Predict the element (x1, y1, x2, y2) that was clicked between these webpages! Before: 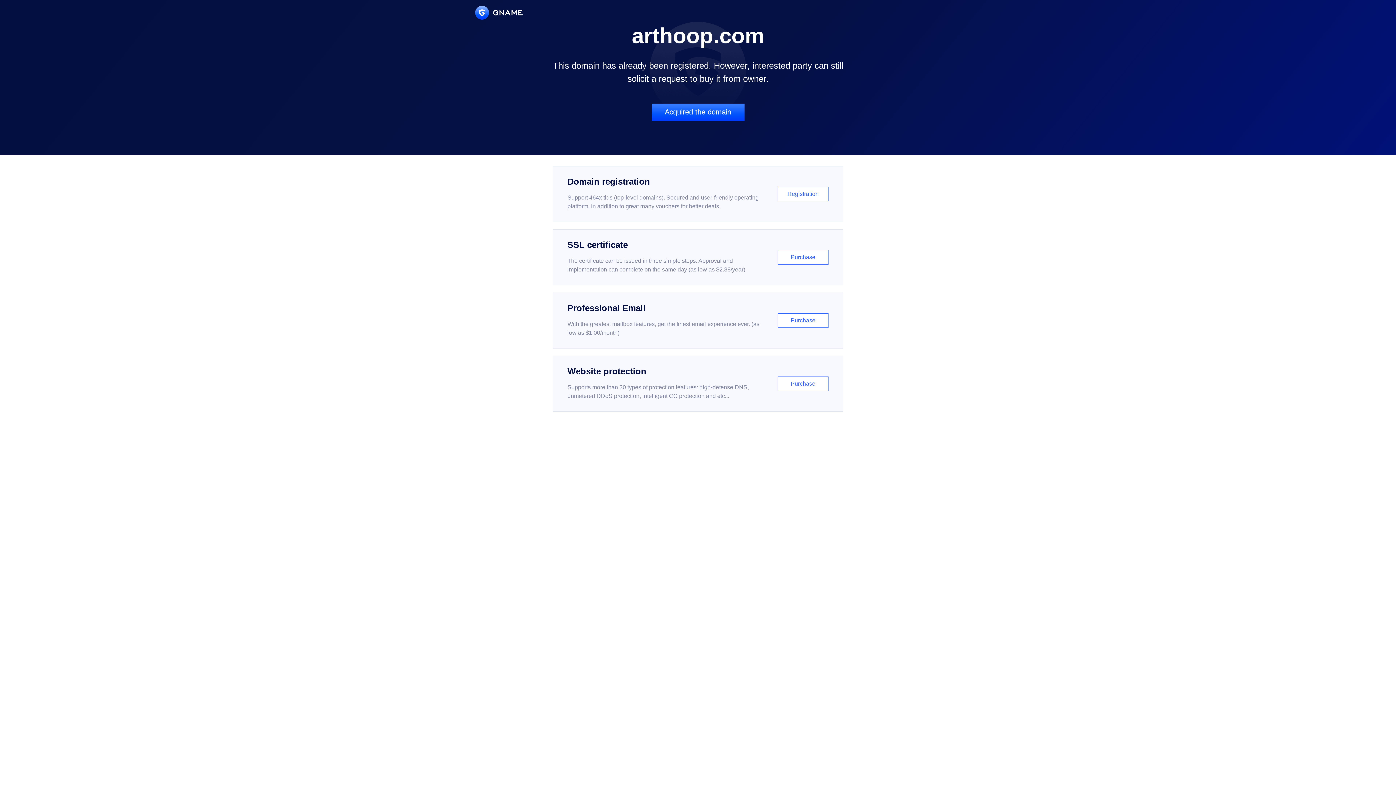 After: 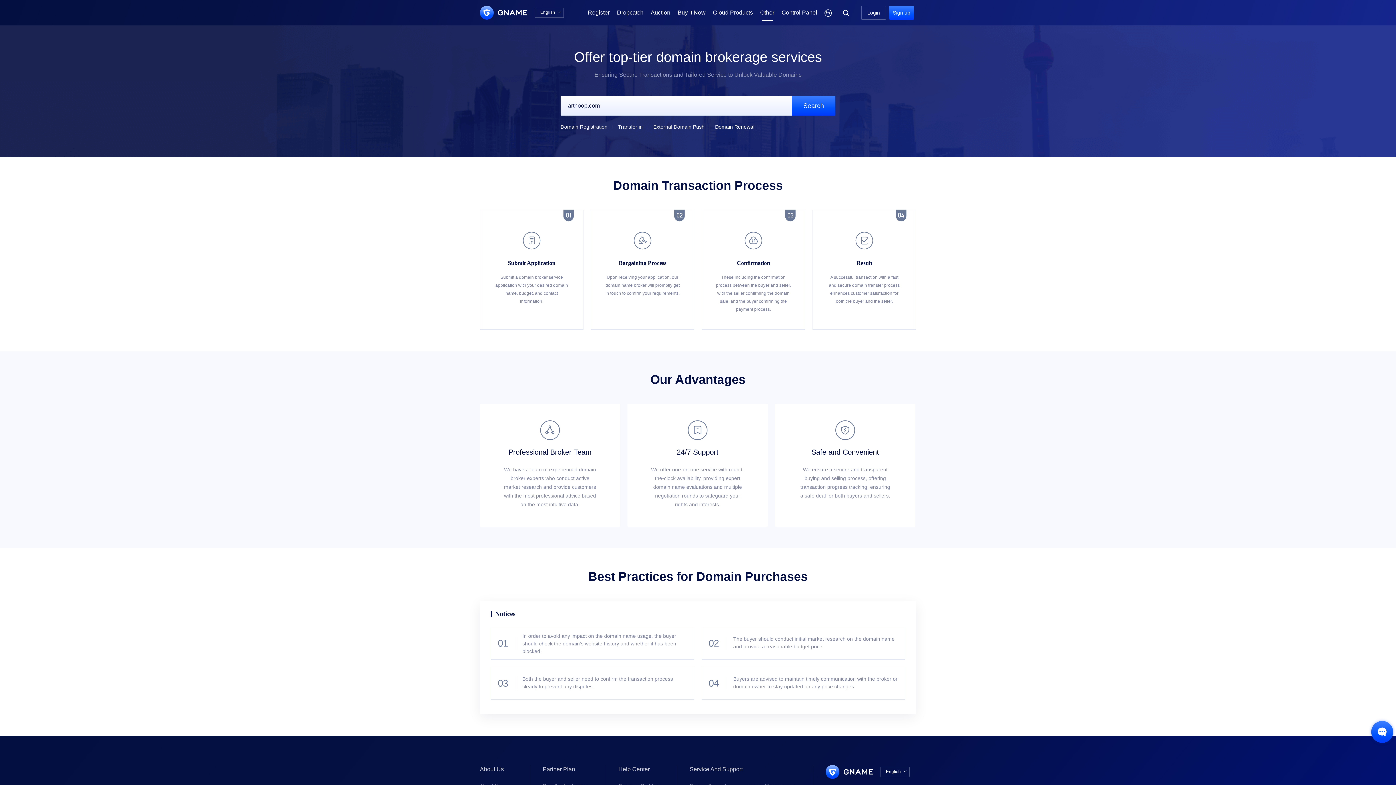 Action: label: Acquired the domain bbox: (651, 103, 744, 121)